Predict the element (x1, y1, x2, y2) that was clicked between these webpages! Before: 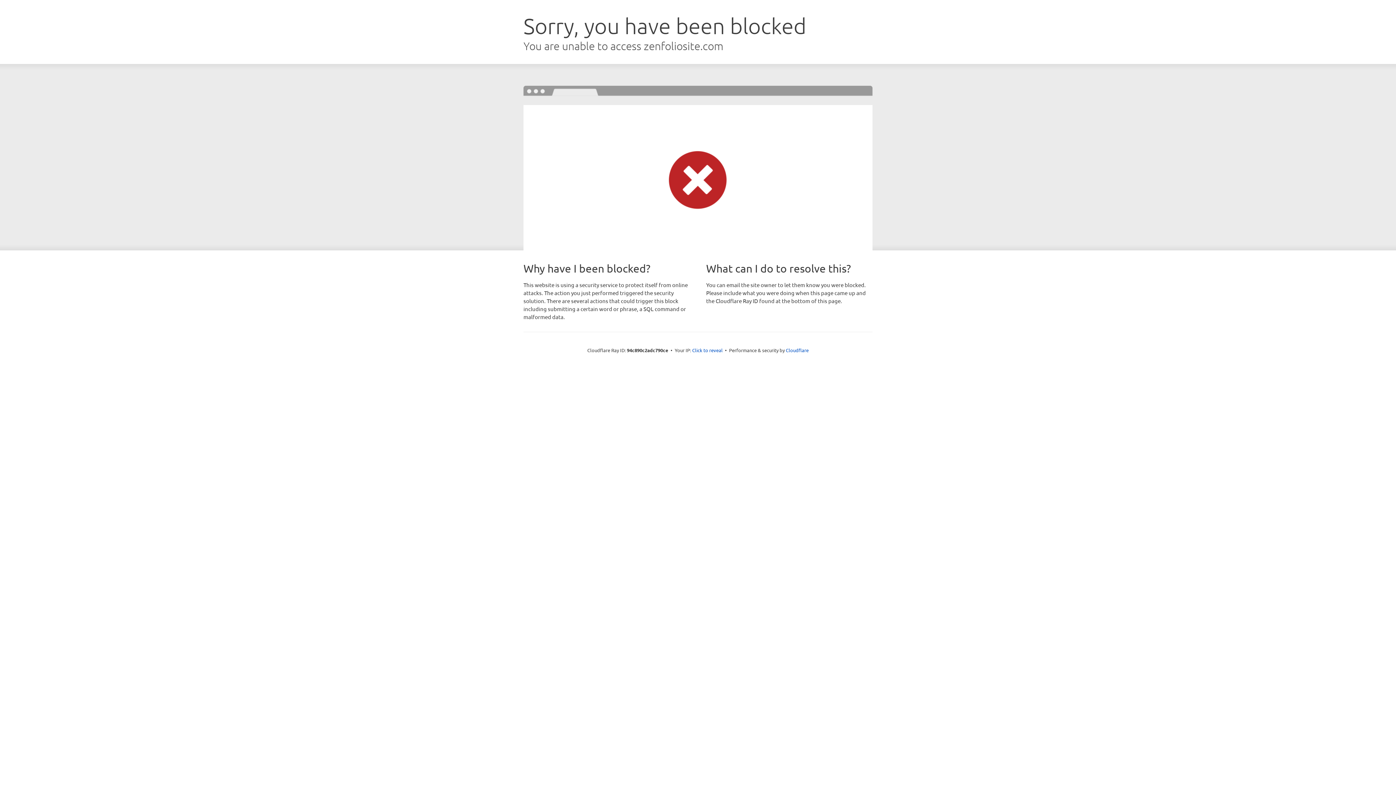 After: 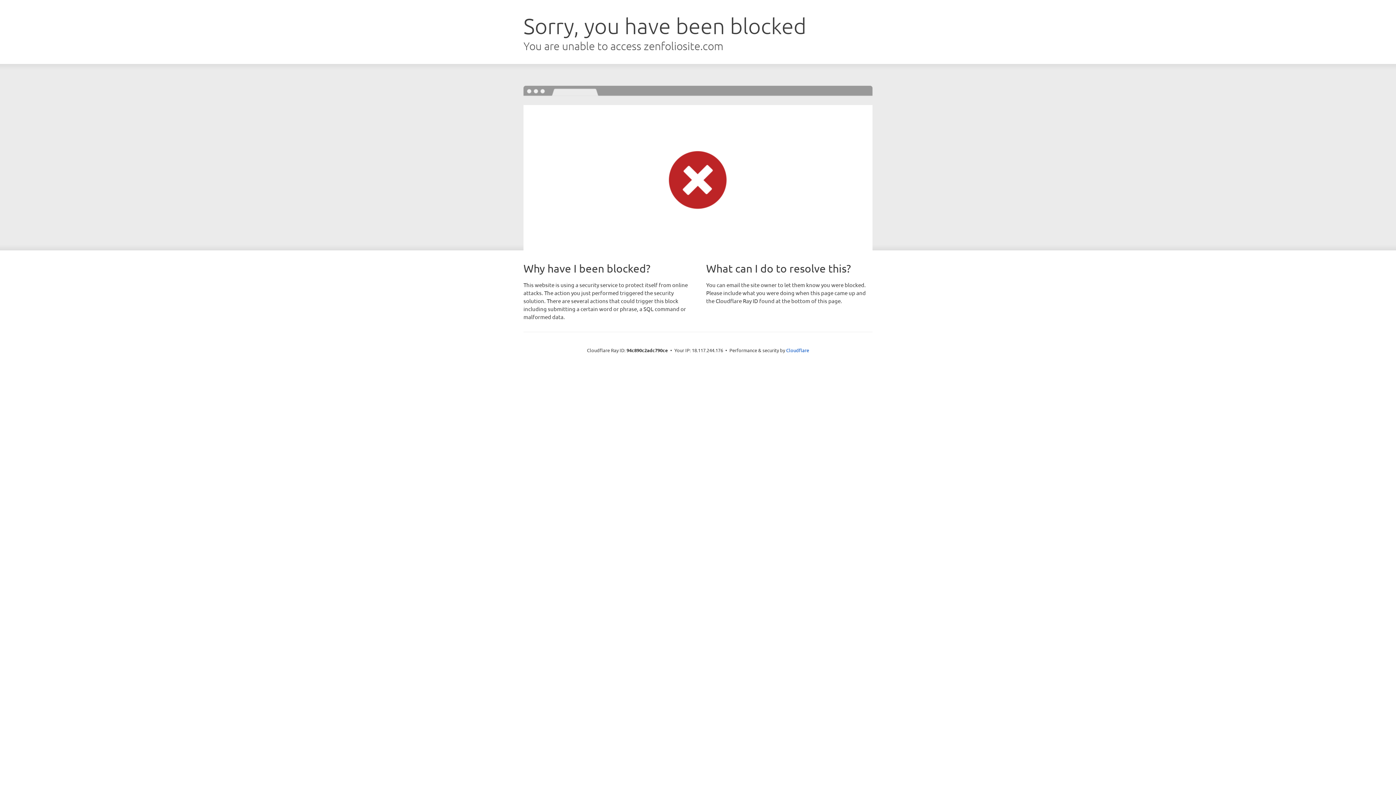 Action: bbox: (692, 346, 722, 353) label: Click to reveal